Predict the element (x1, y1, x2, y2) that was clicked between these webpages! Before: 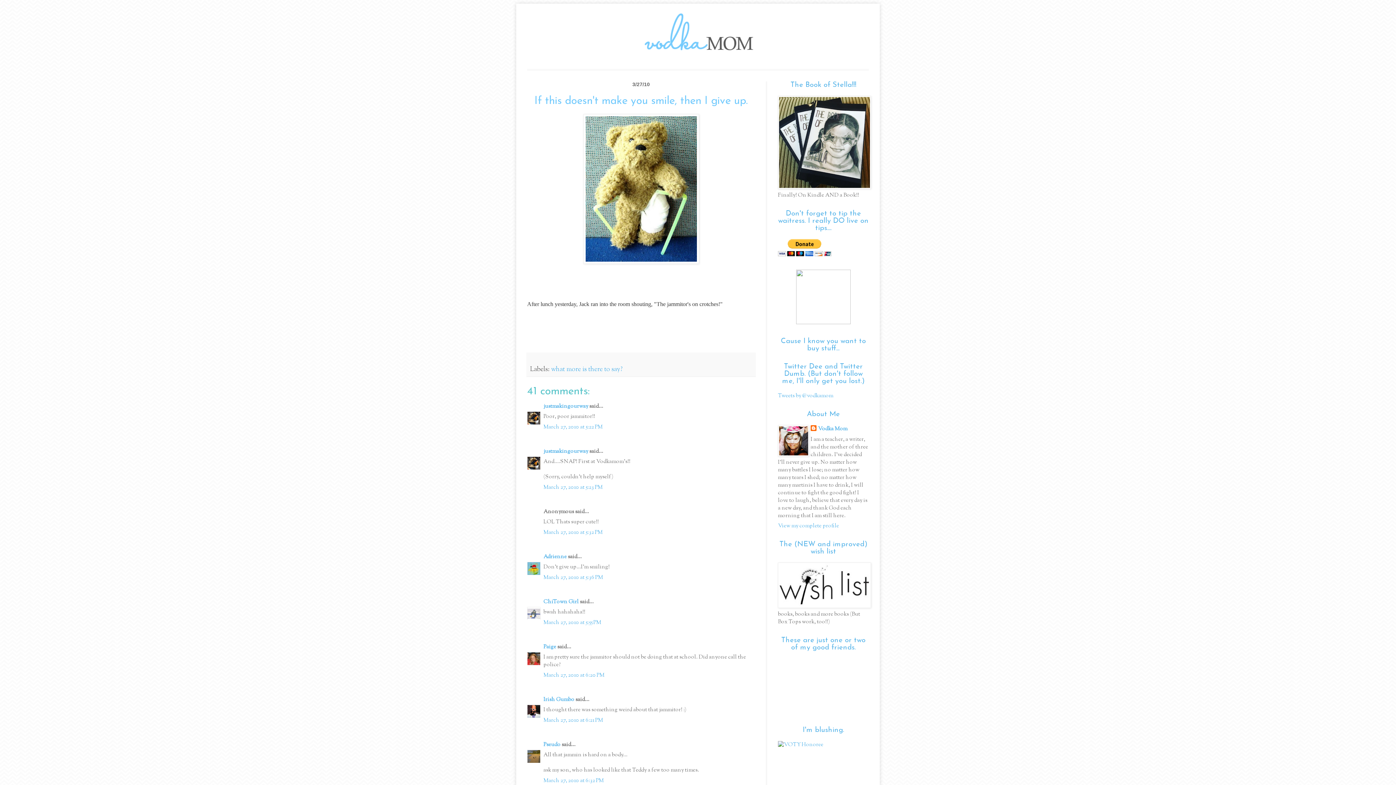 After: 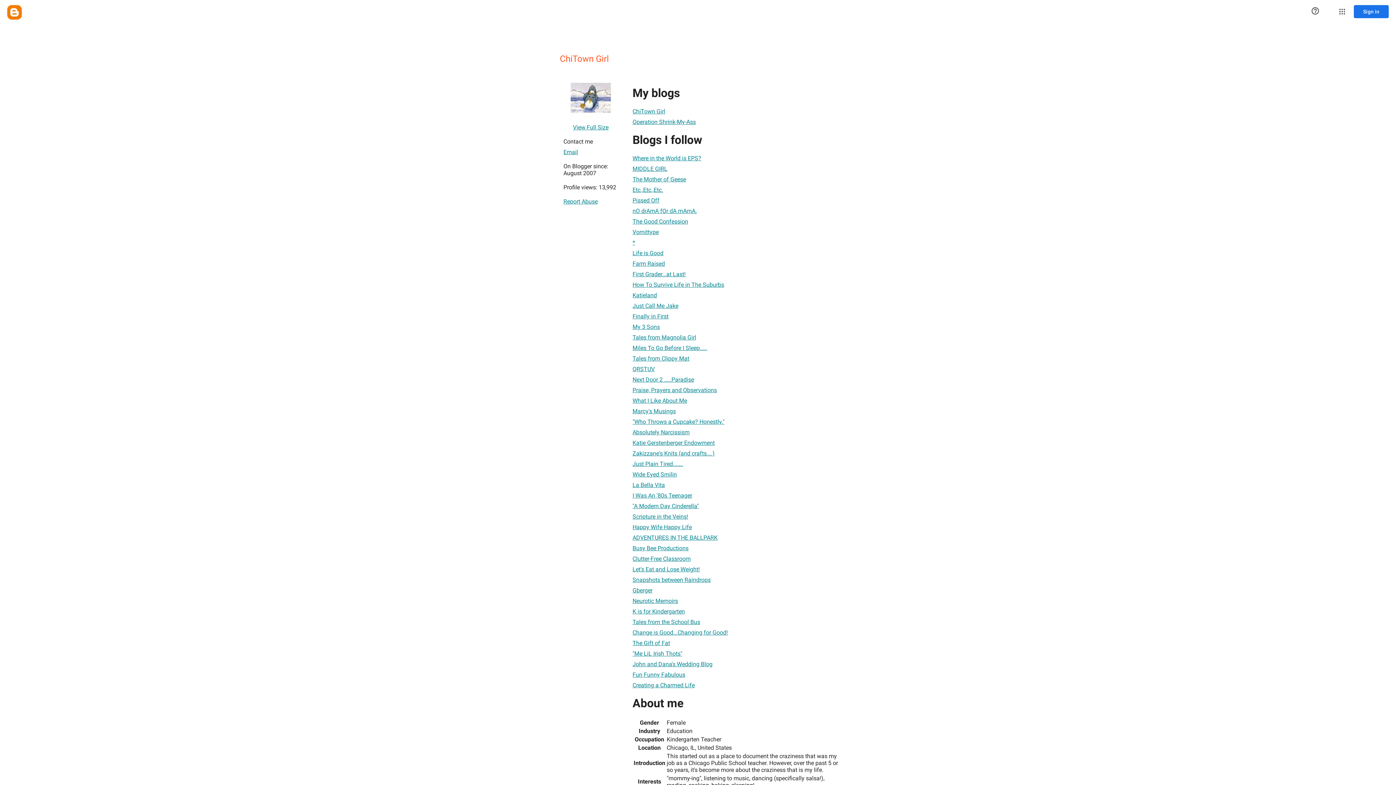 Action: bbox: (543, 598, 578, 606) label: ChiTown Girl